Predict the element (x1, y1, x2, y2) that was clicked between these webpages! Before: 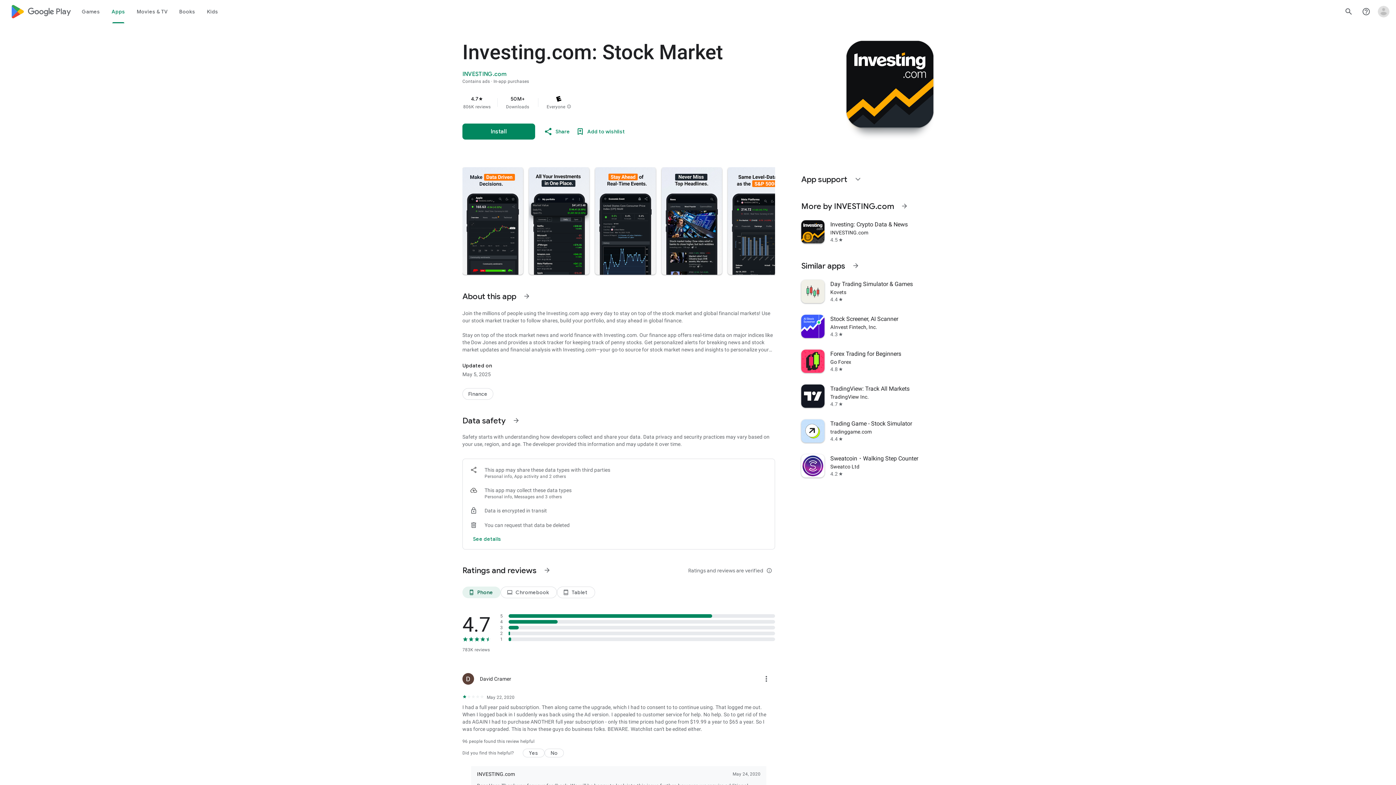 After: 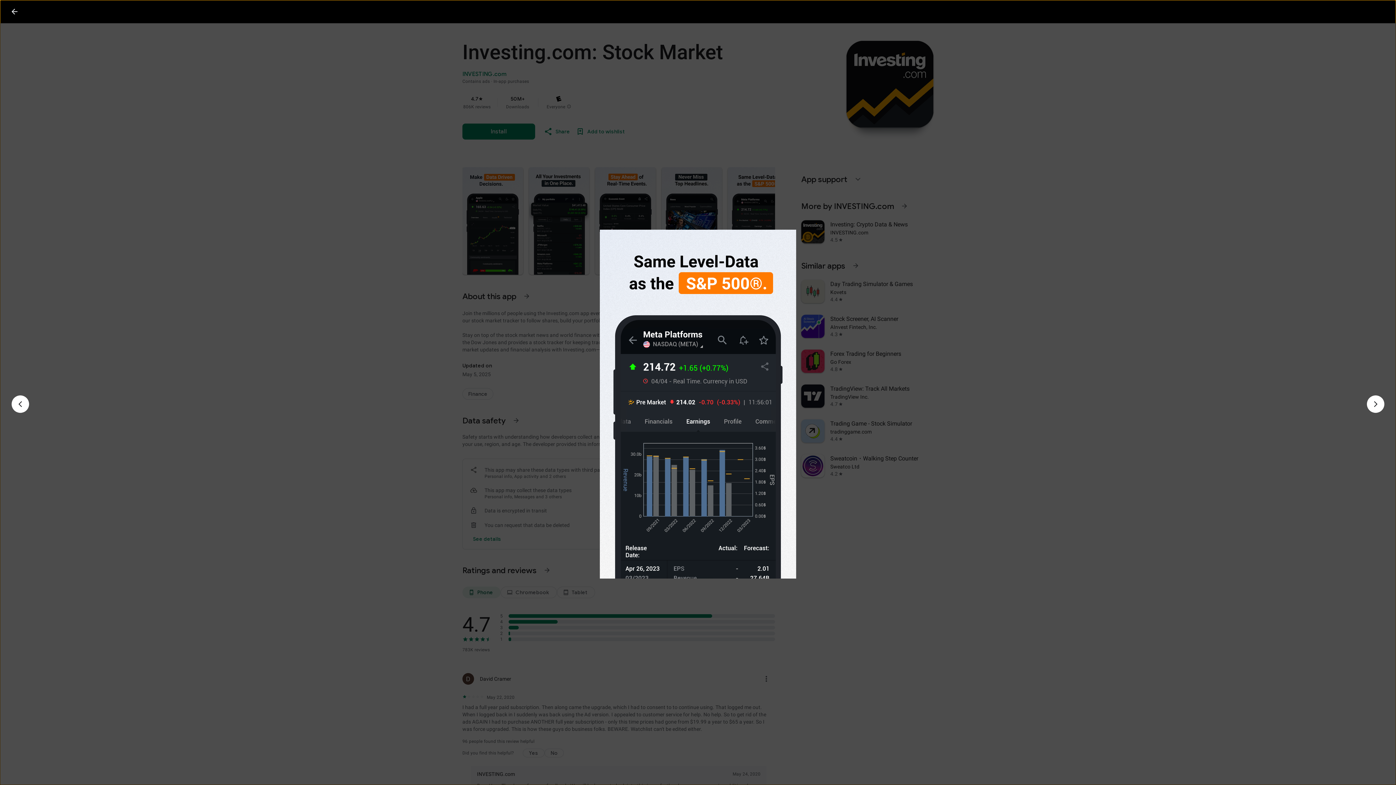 Action: bbox: (728, 167, 788, 274)